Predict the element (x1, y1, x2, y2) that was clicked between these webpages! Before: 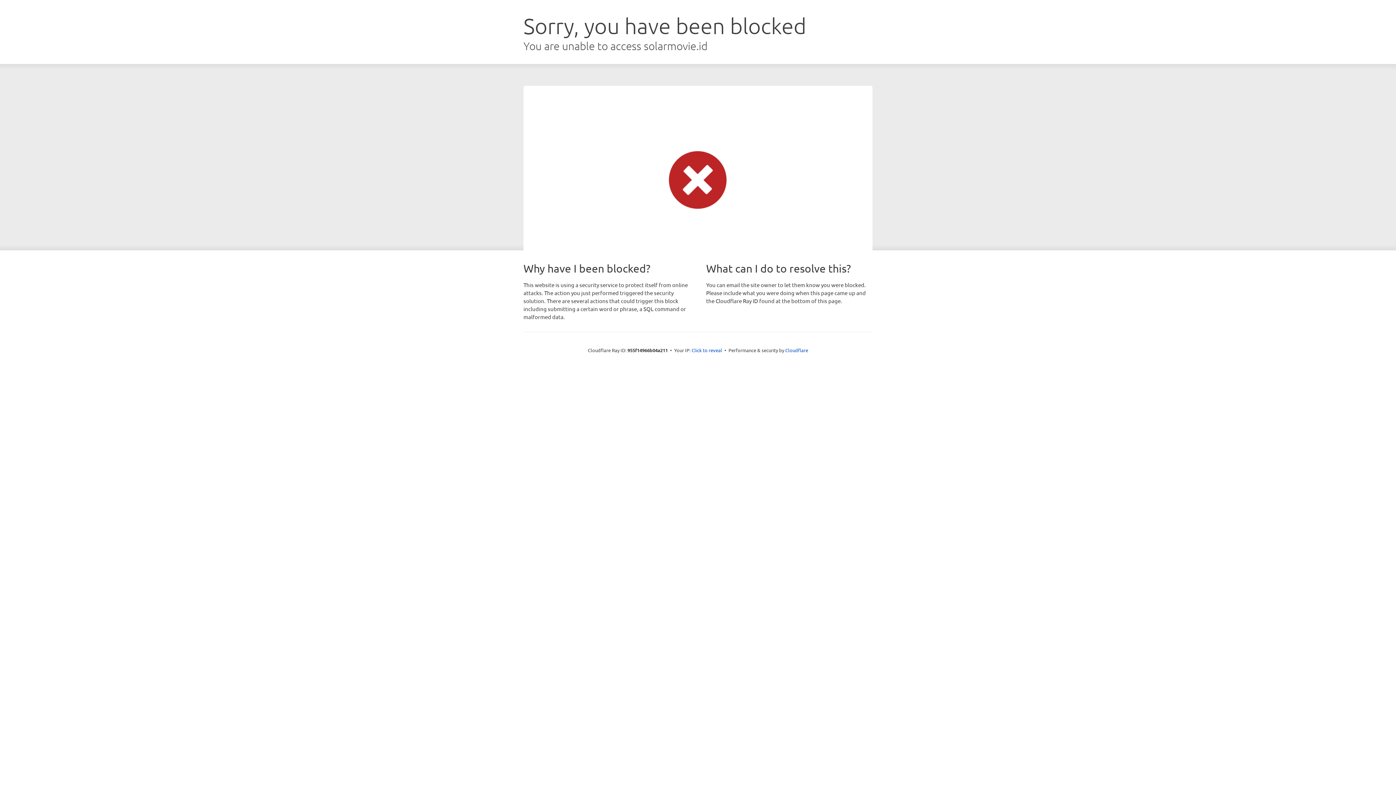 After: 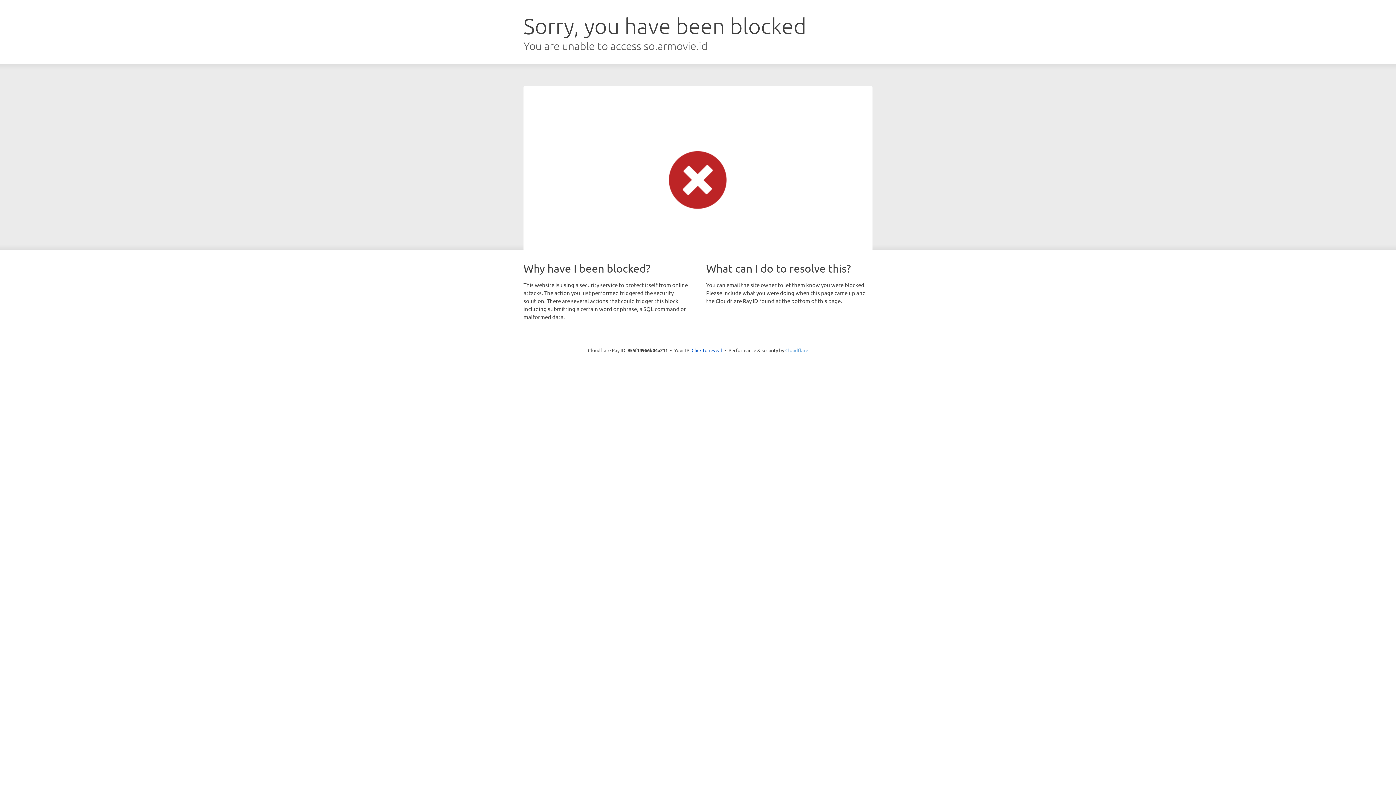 Action: label: Cloudflare bbox: (785, 347, 808, 353)